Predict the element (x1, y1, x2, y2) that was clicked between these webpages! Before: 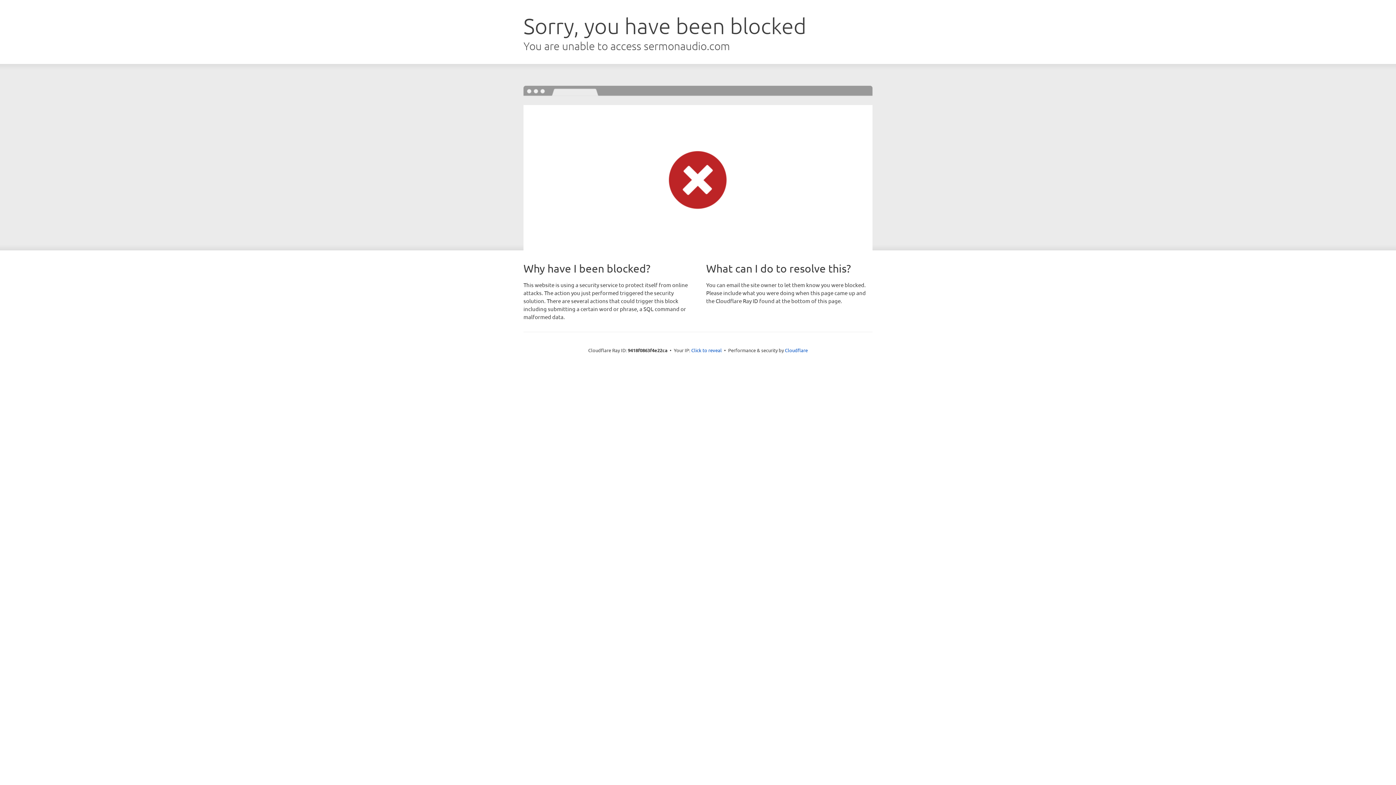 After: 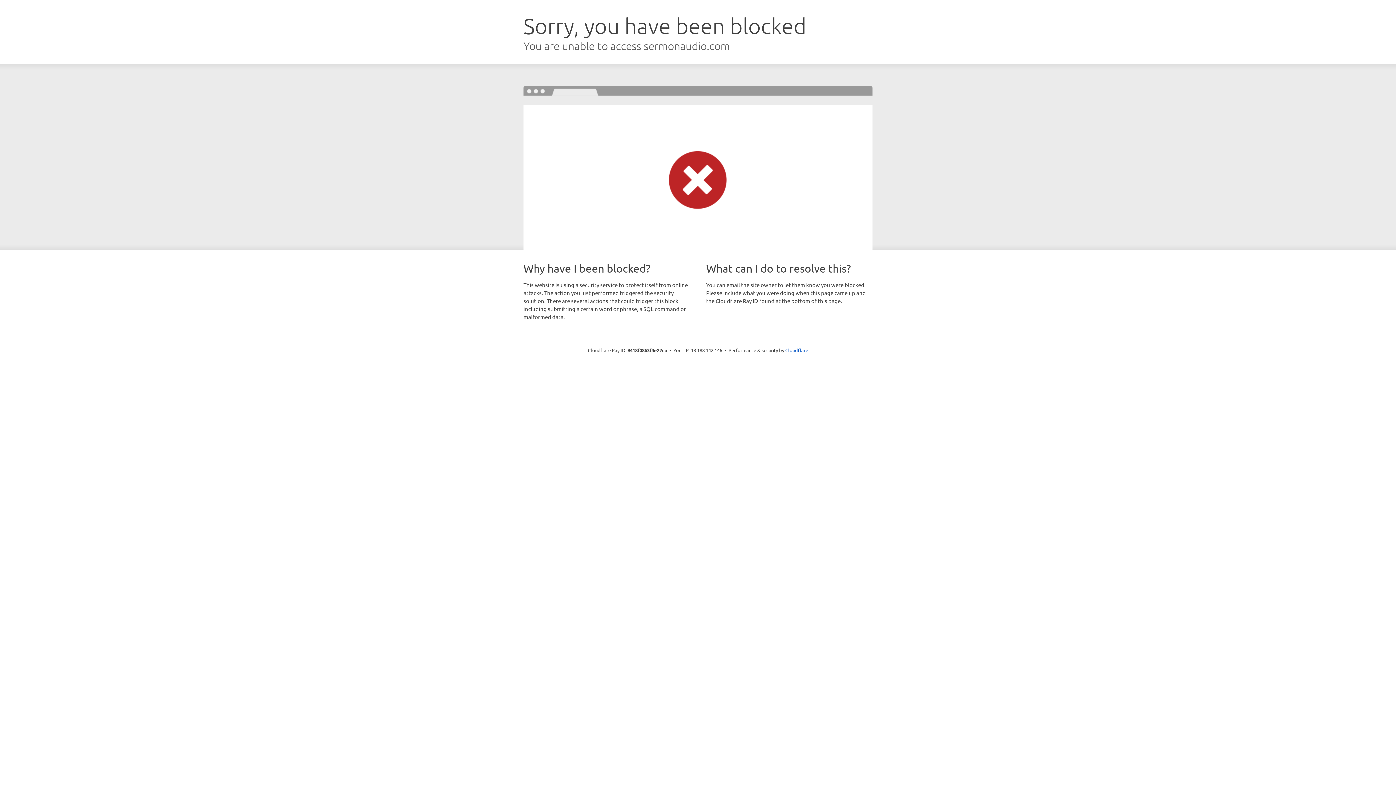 Action: bbox: (691, 346, 722, 353) label: Click to reveal